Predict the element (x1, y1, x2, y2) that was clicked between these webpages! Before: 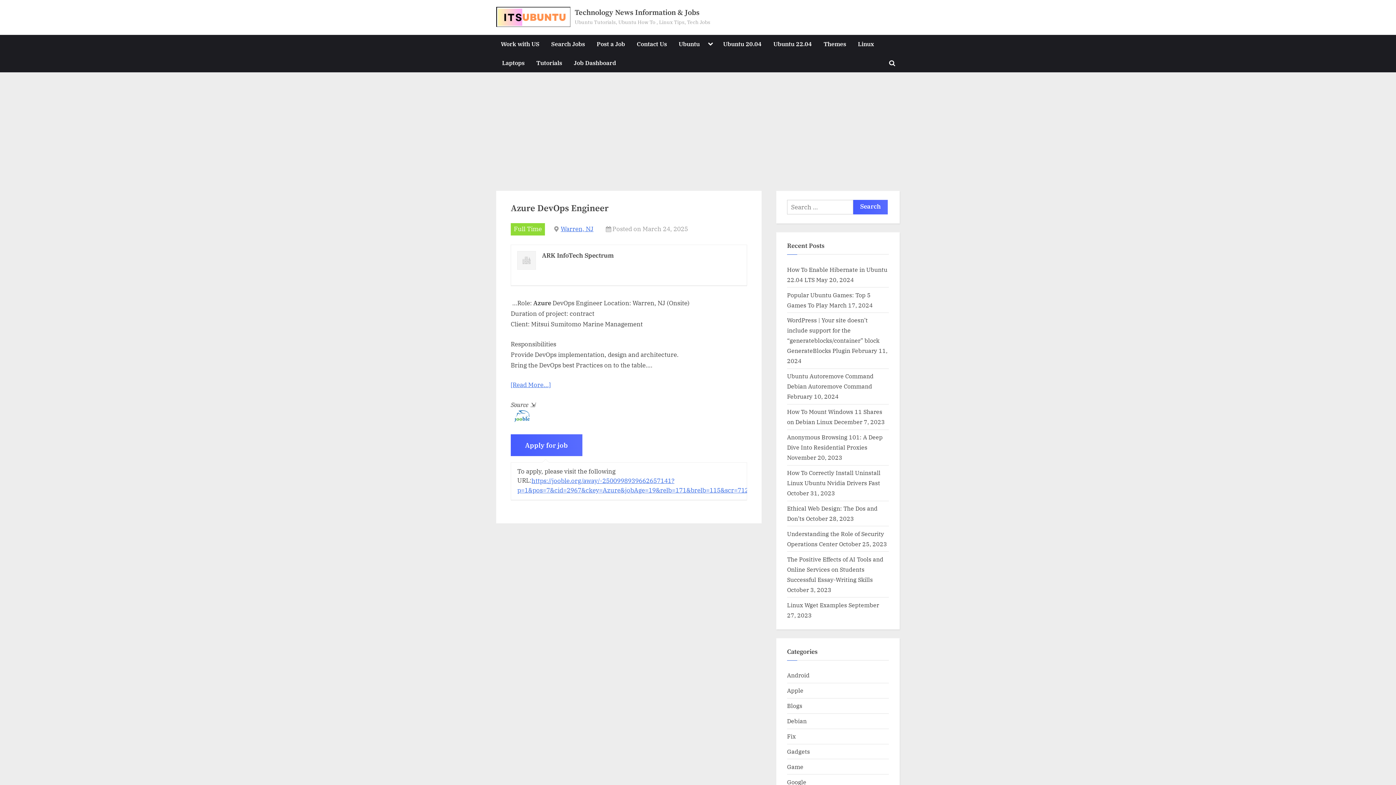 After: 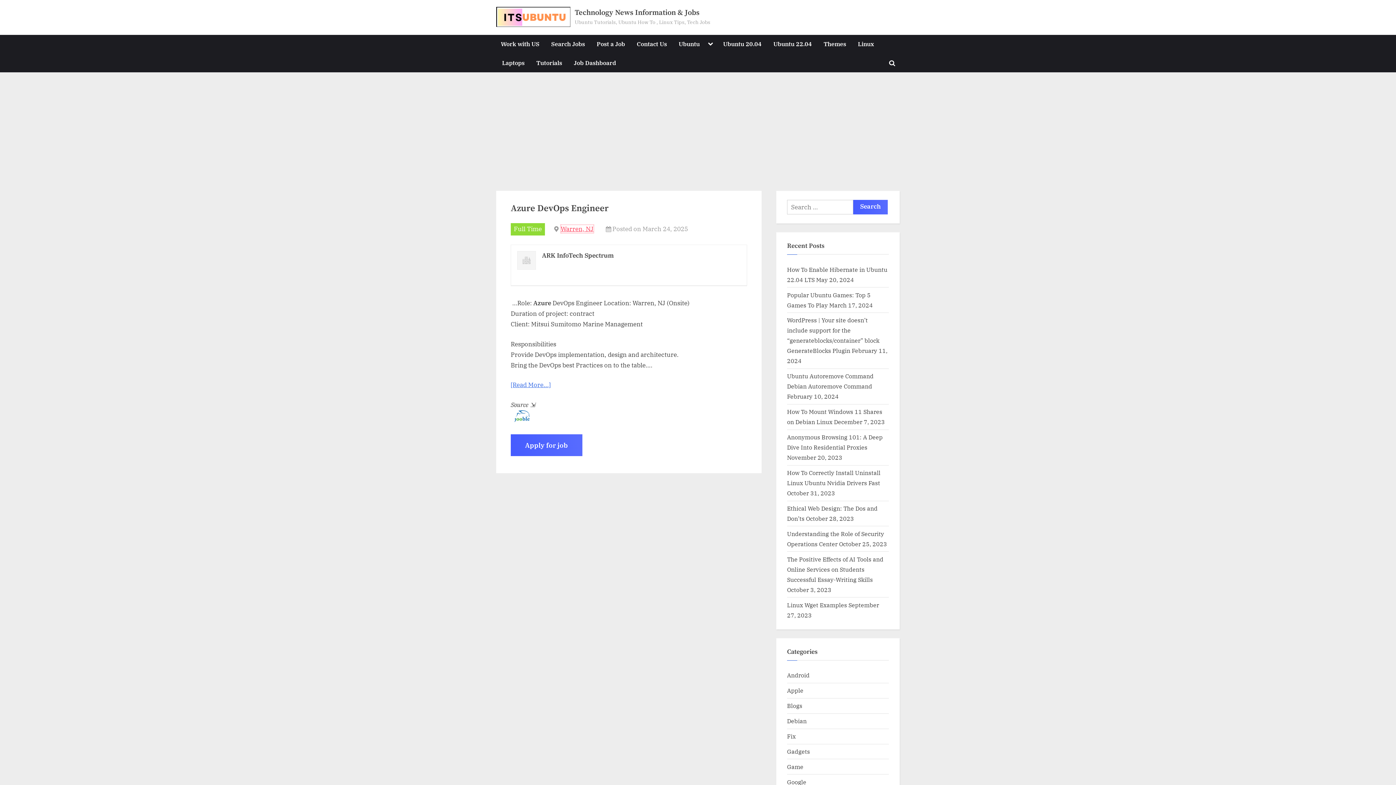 Action: label: Warren, NJ bbox: (560, 225, 593, 233)